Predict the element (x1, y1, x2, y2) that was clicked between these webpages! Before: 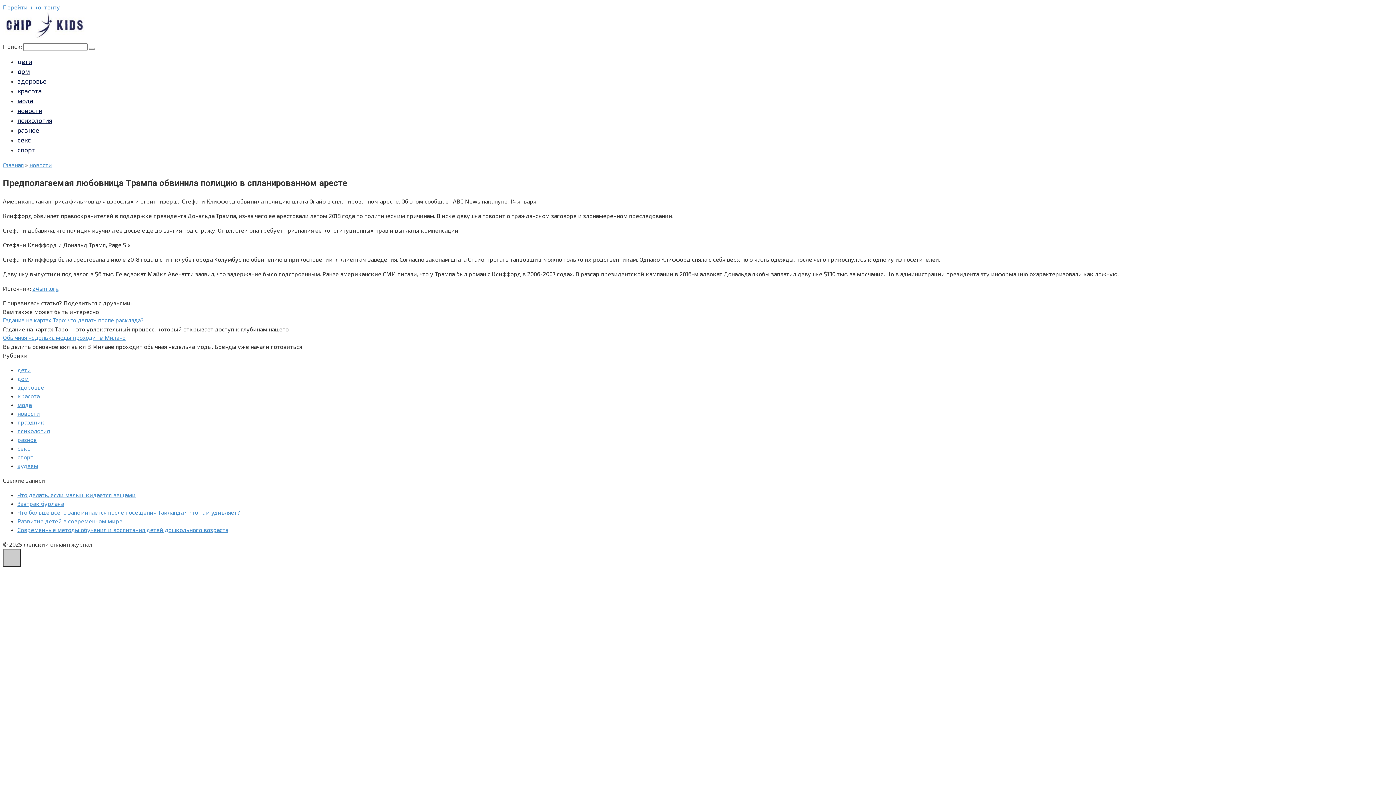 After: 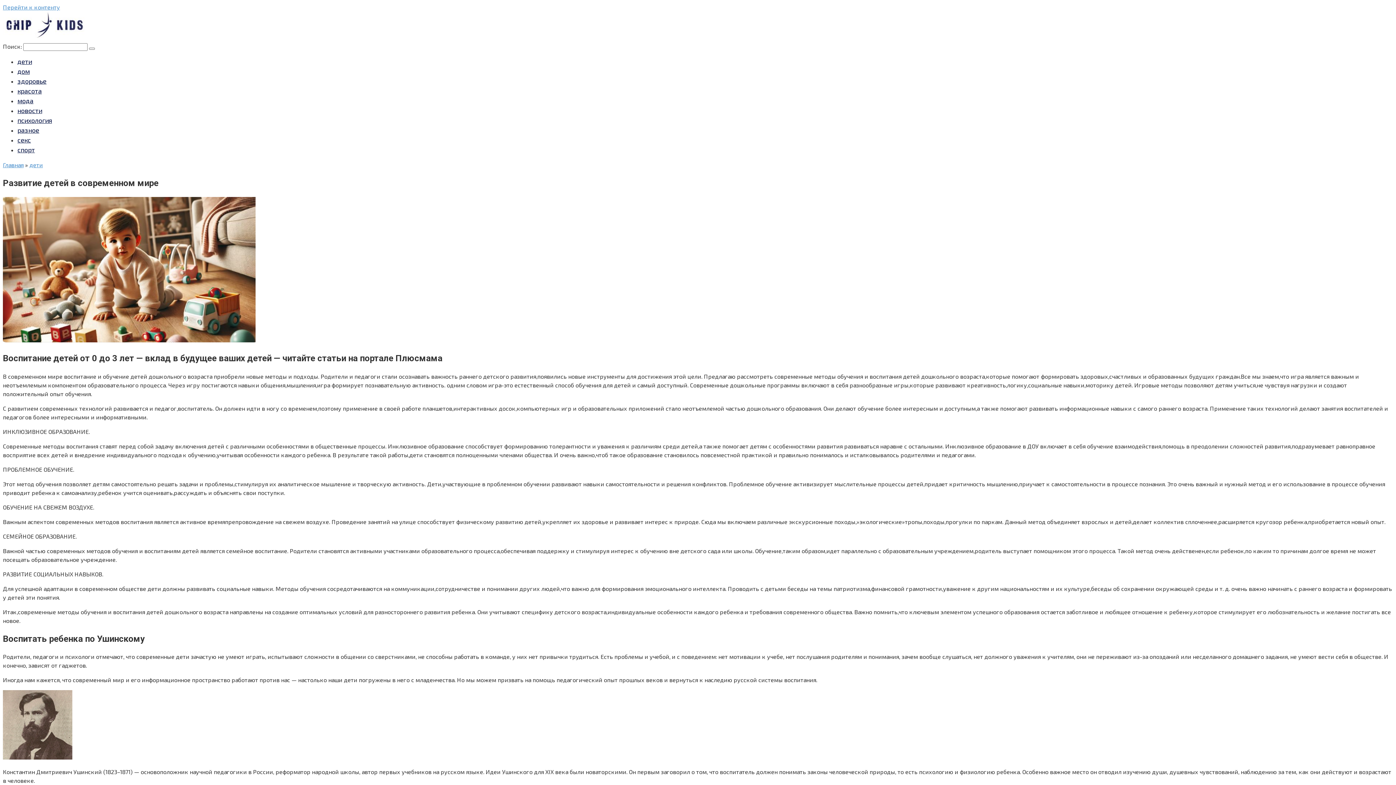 Action: bbox: (17, 517, 122, 524) label: Развитие детей в современном мире